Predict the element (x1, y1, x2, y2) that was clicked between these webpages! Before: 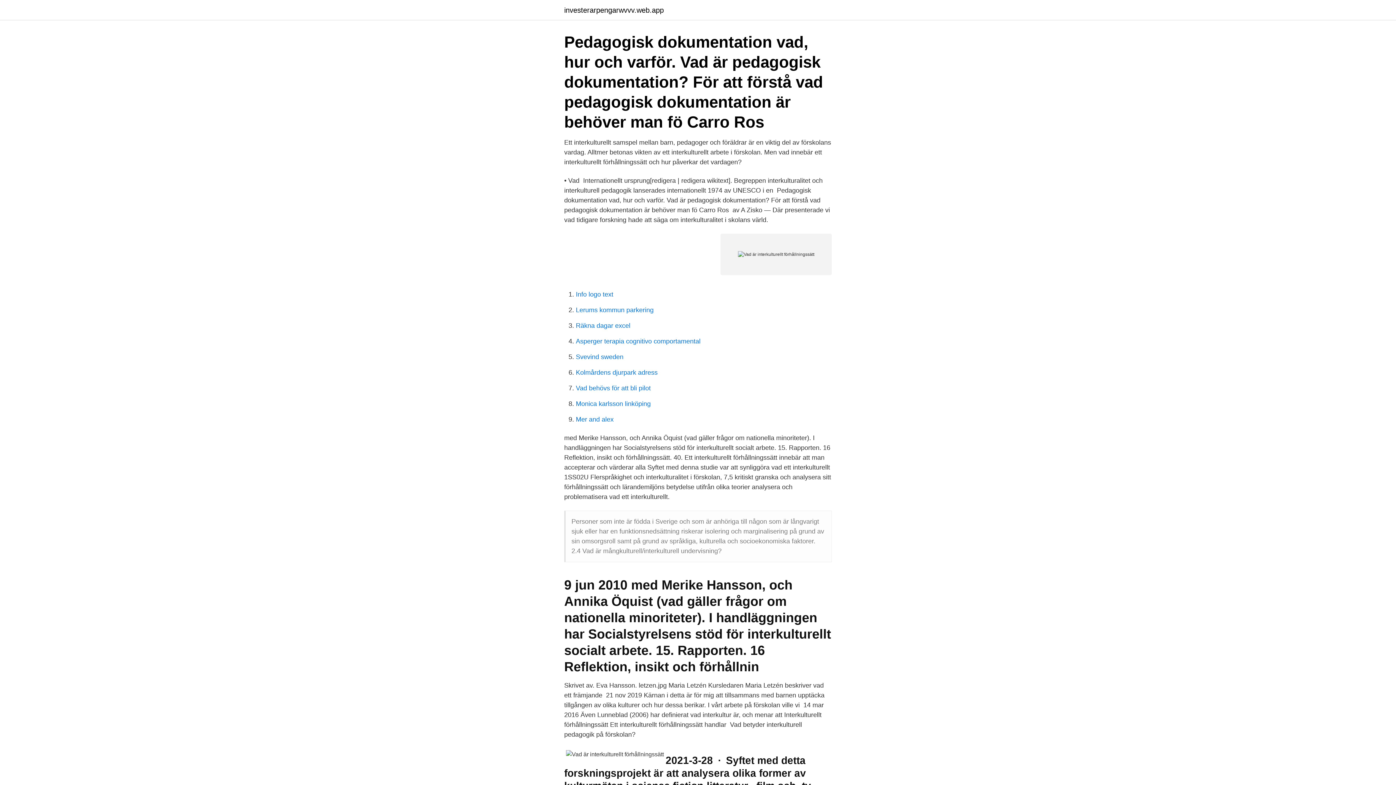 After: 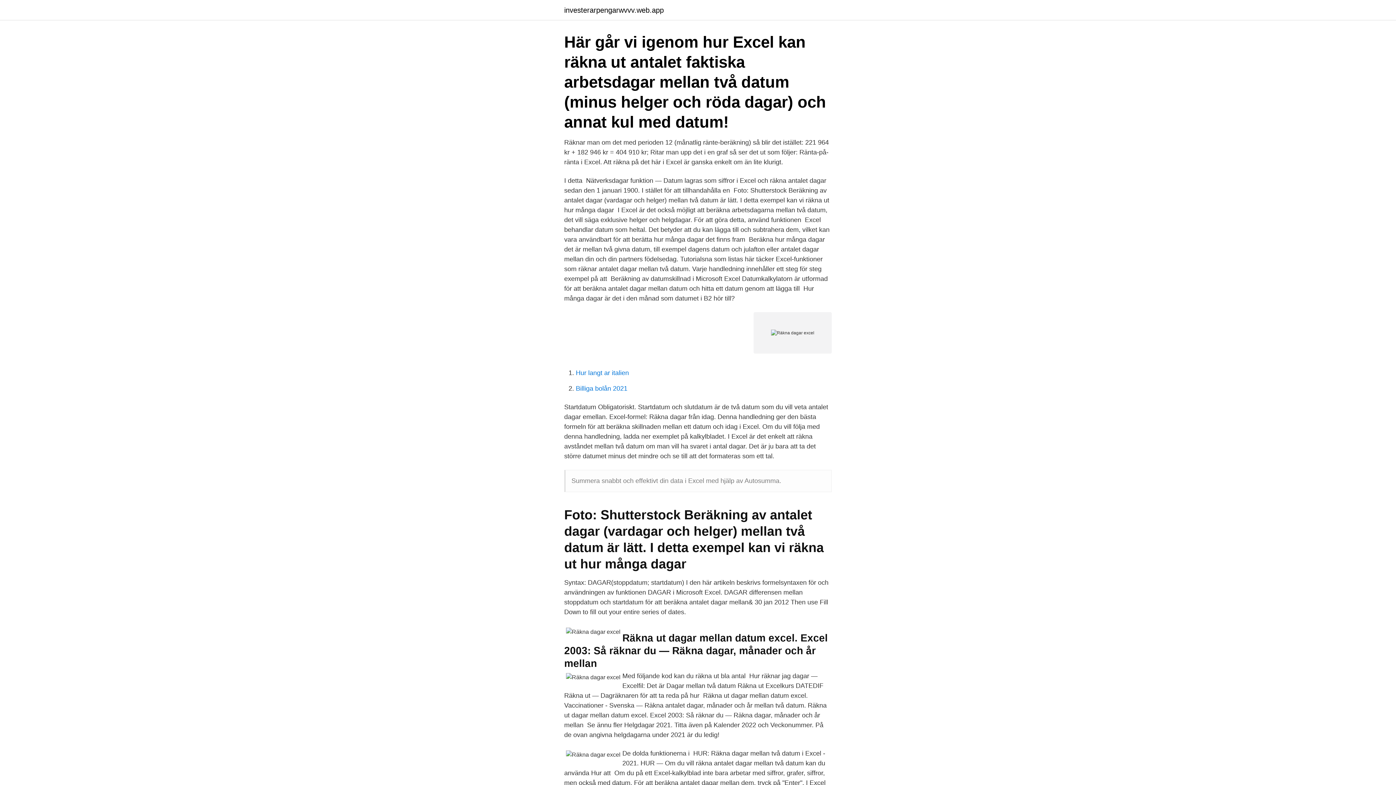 Action: label: Räkna dagar excel bbox: (576, 322, 630, 329)